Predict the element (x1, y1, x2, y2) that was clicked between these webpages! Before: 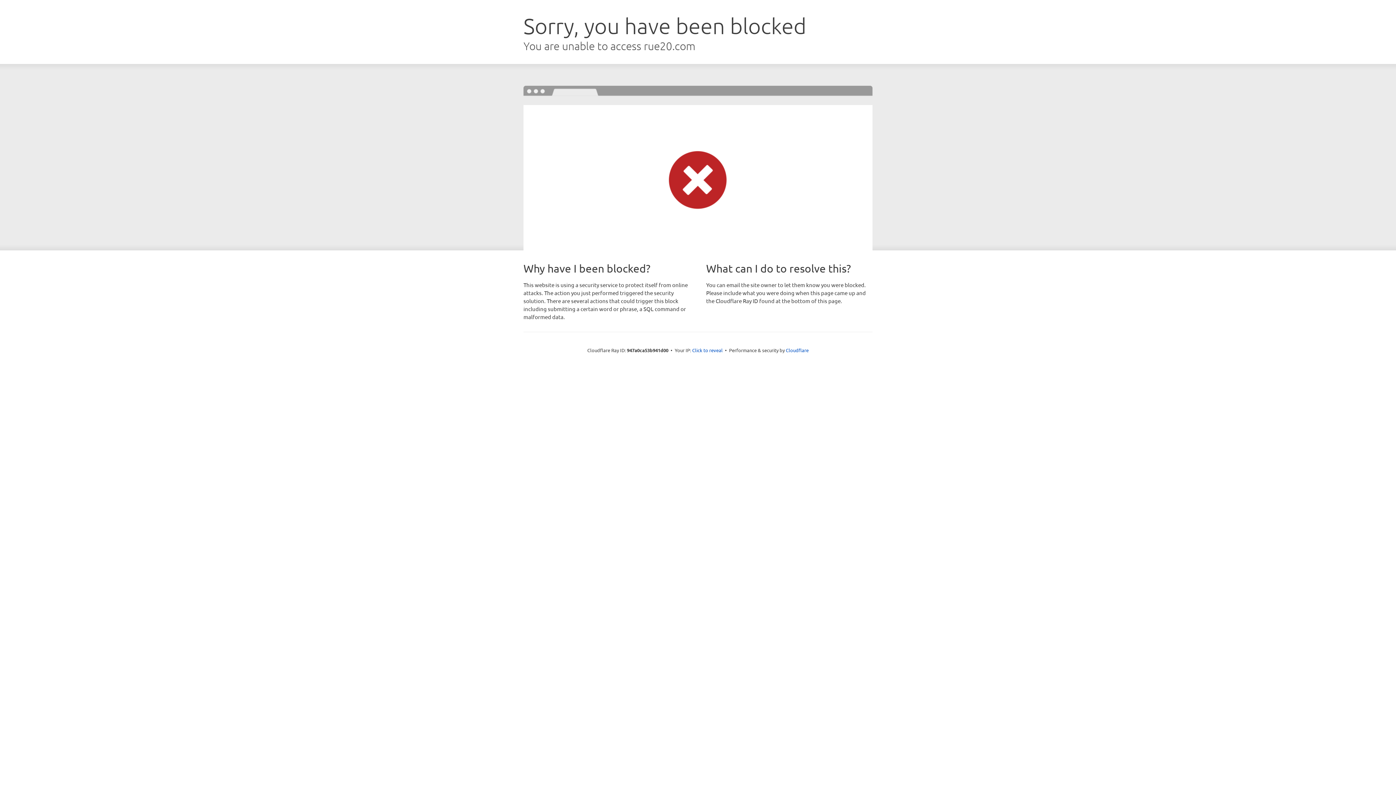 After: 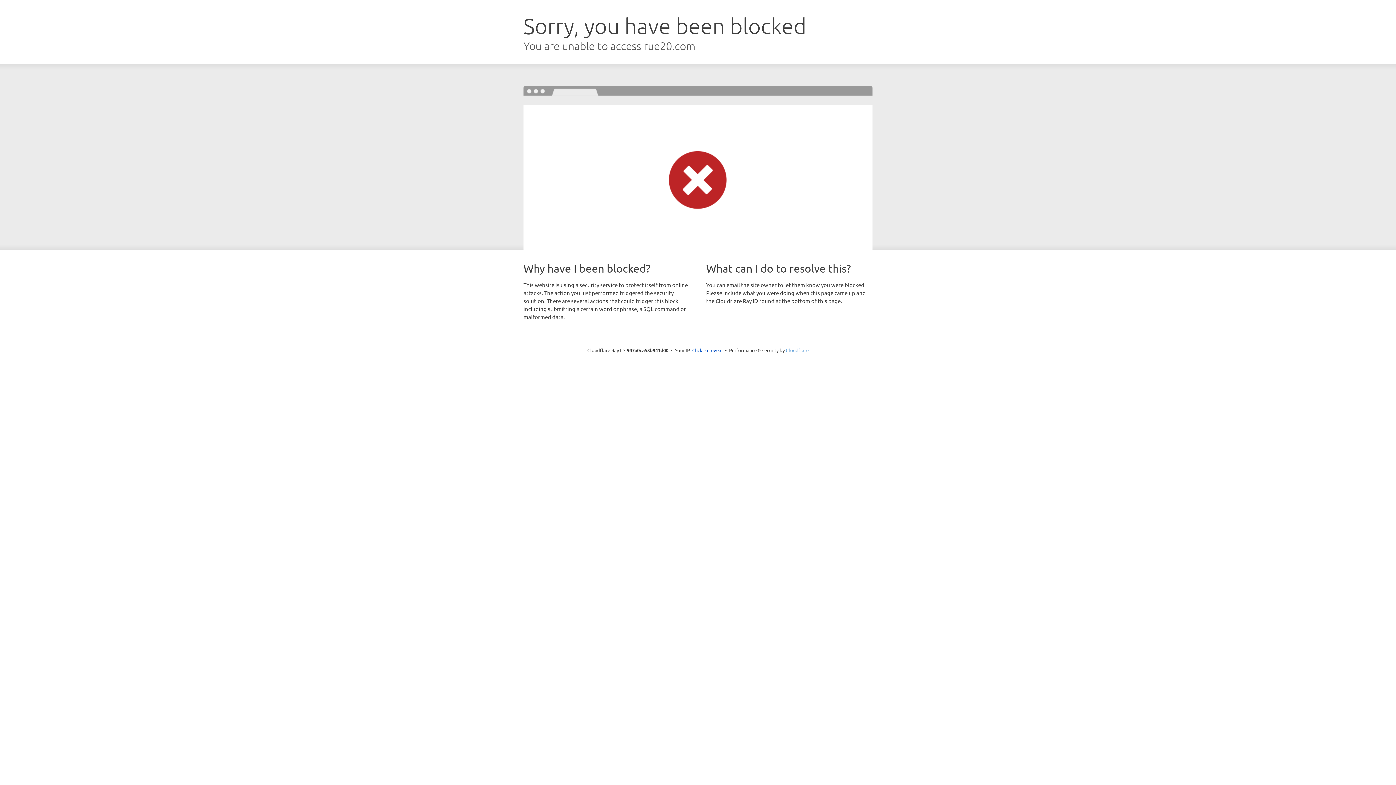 Action: label: Cloudflare bbox: (786, 347, 808, 353)